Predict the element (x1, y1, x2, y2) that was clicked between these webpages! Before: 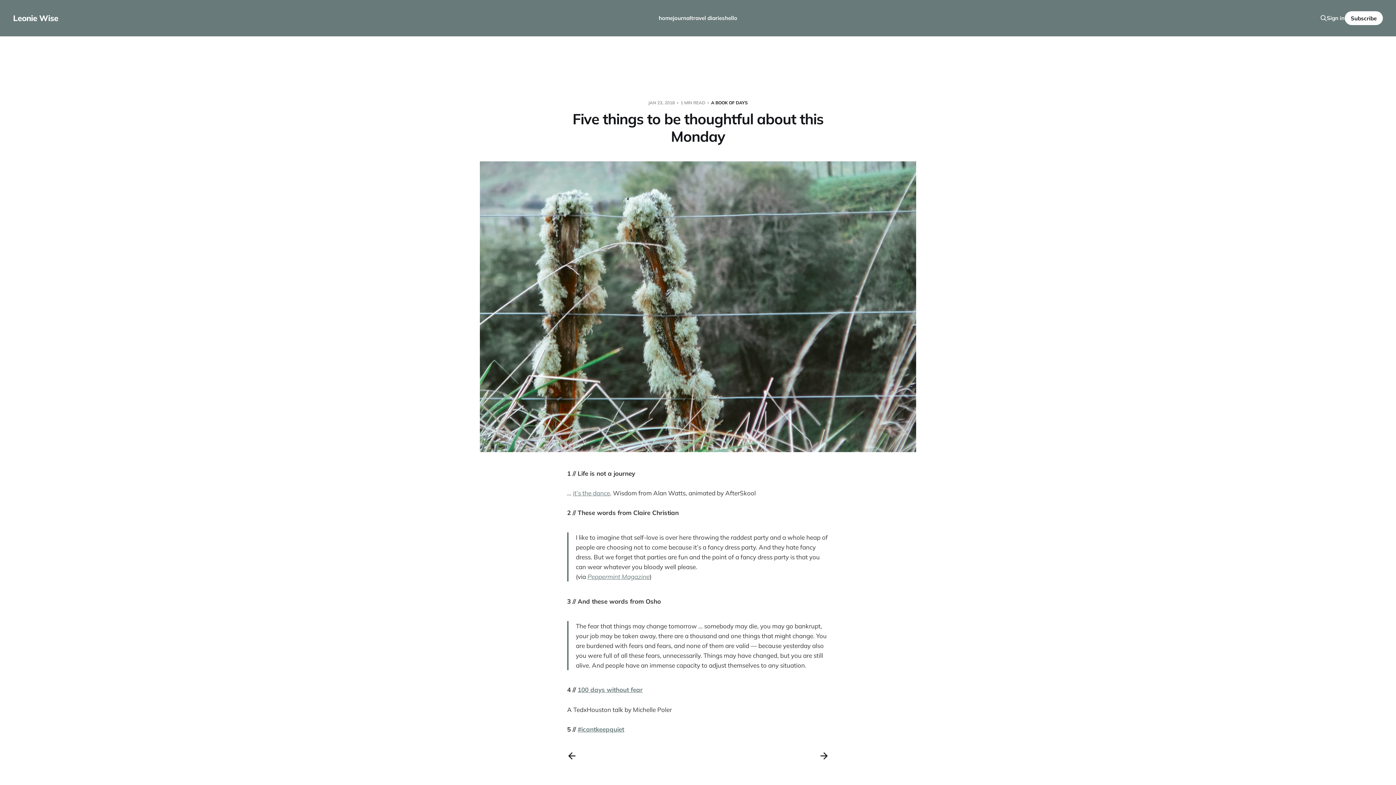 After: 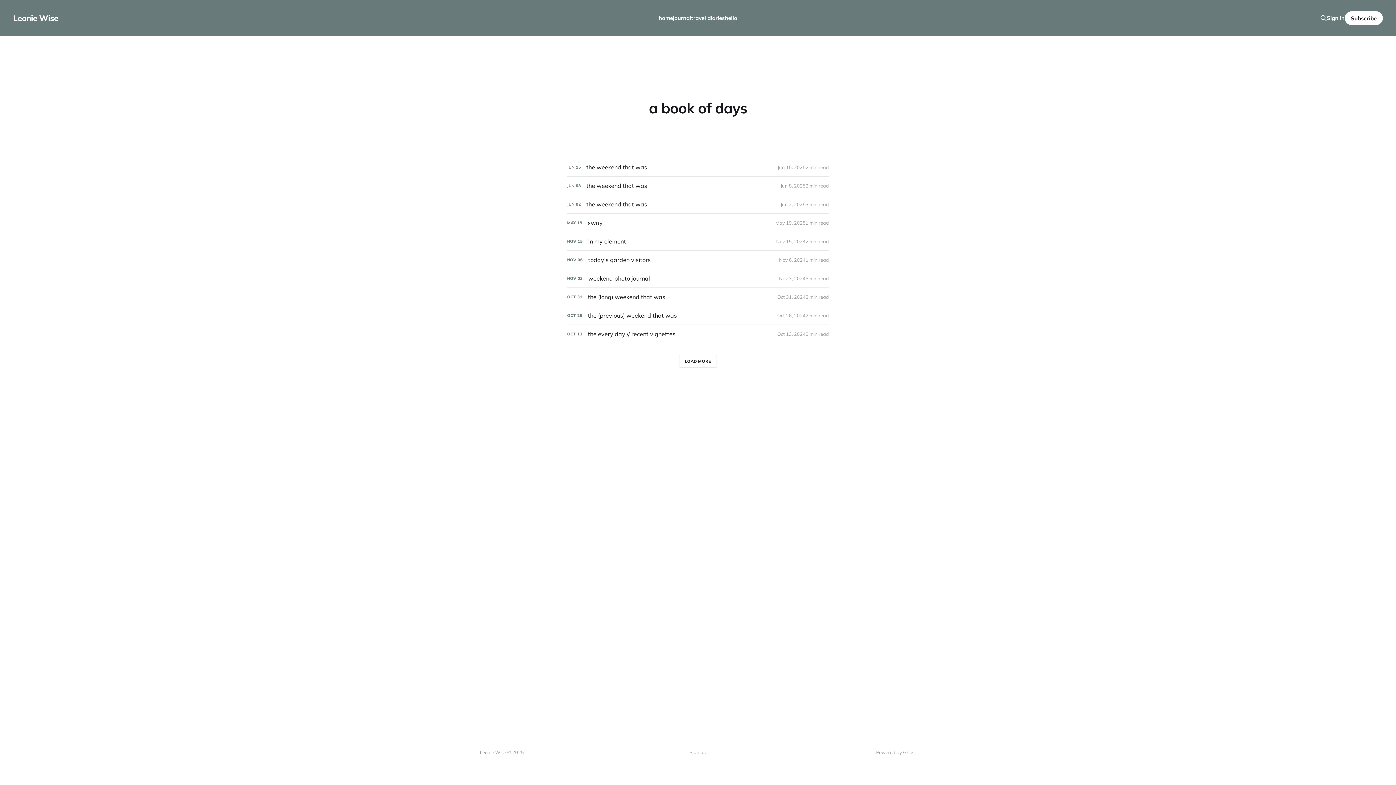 Action: bbox: (711, 99, 748, 105) label: A BOOK OF DAYS